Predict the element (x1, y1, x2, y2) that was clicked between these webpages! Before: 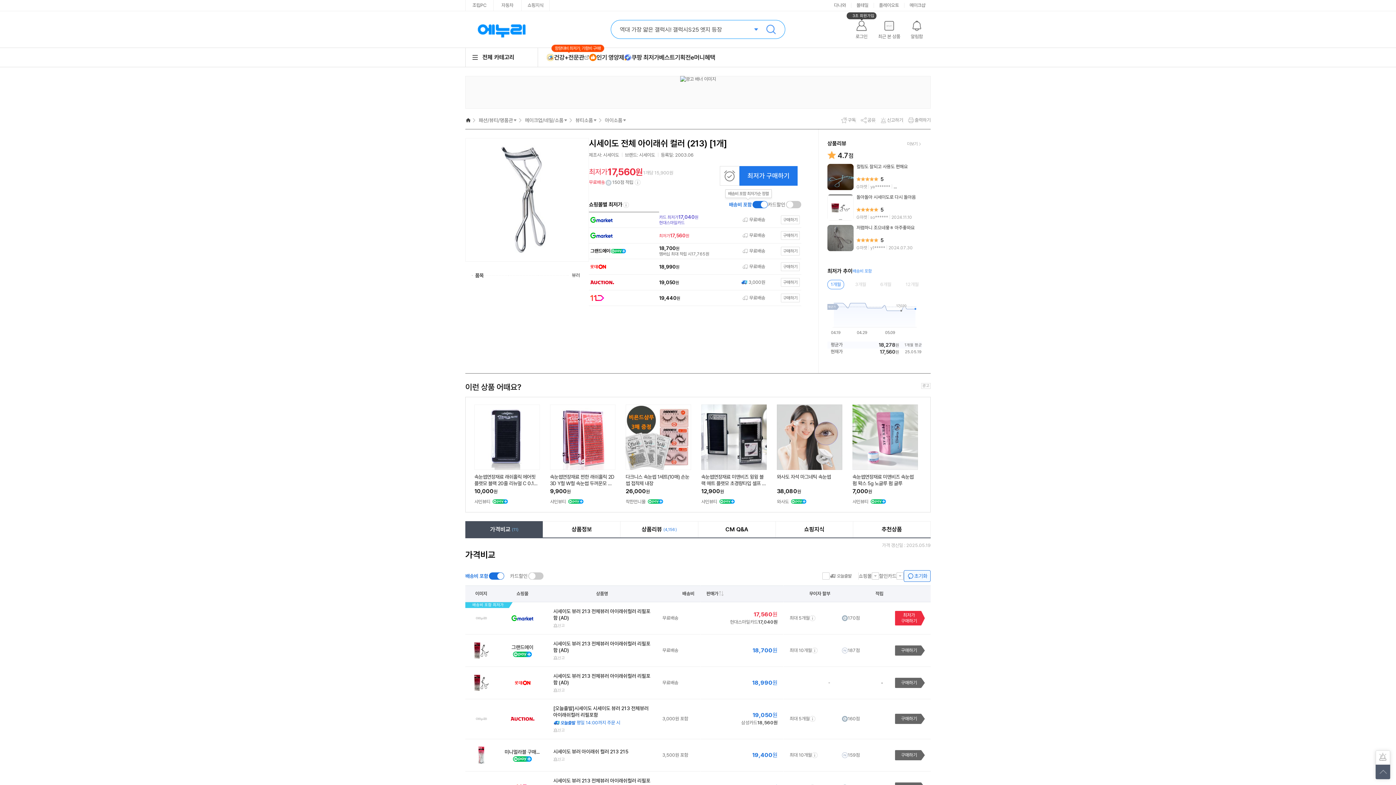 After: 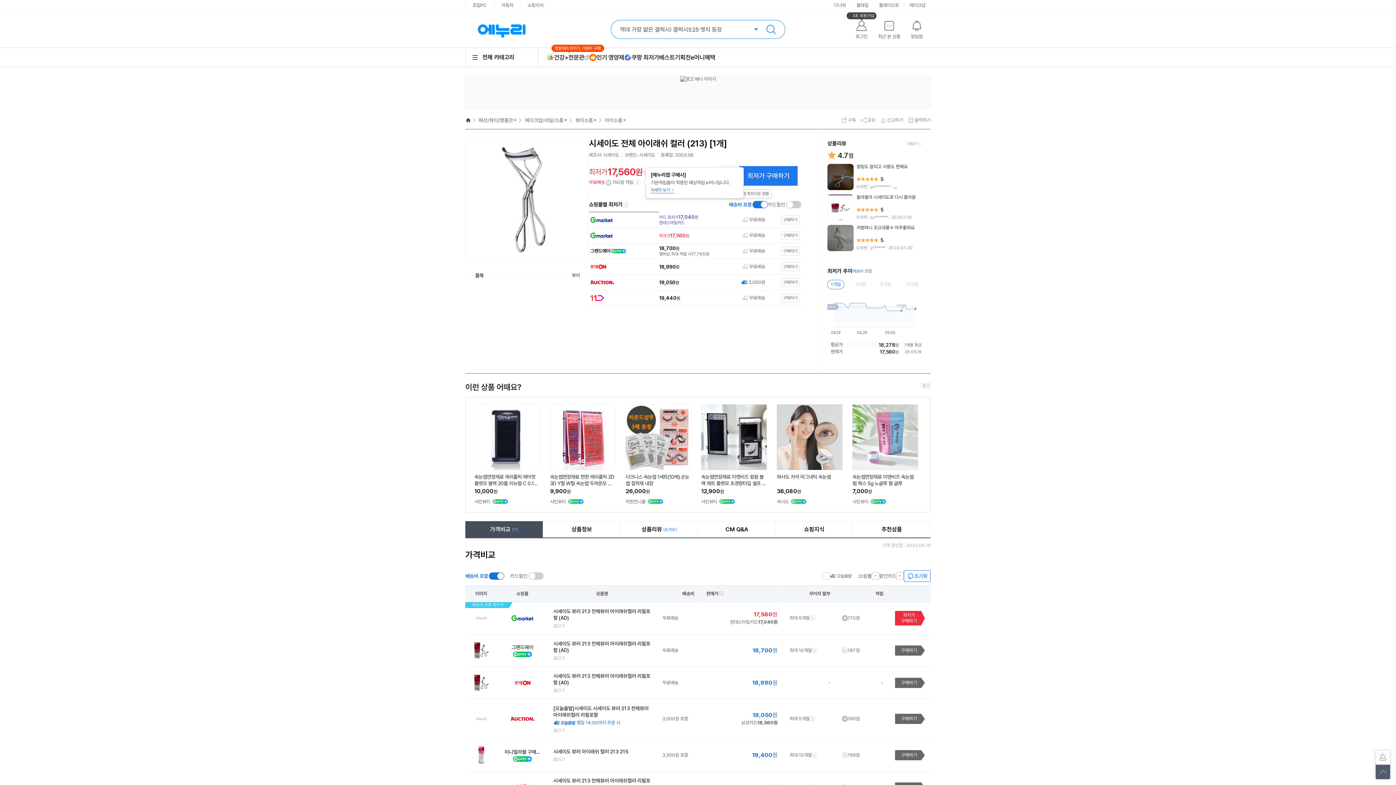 Action: bbox: (634, 178, 641, 186) label: e머니 적립 정보 더보기